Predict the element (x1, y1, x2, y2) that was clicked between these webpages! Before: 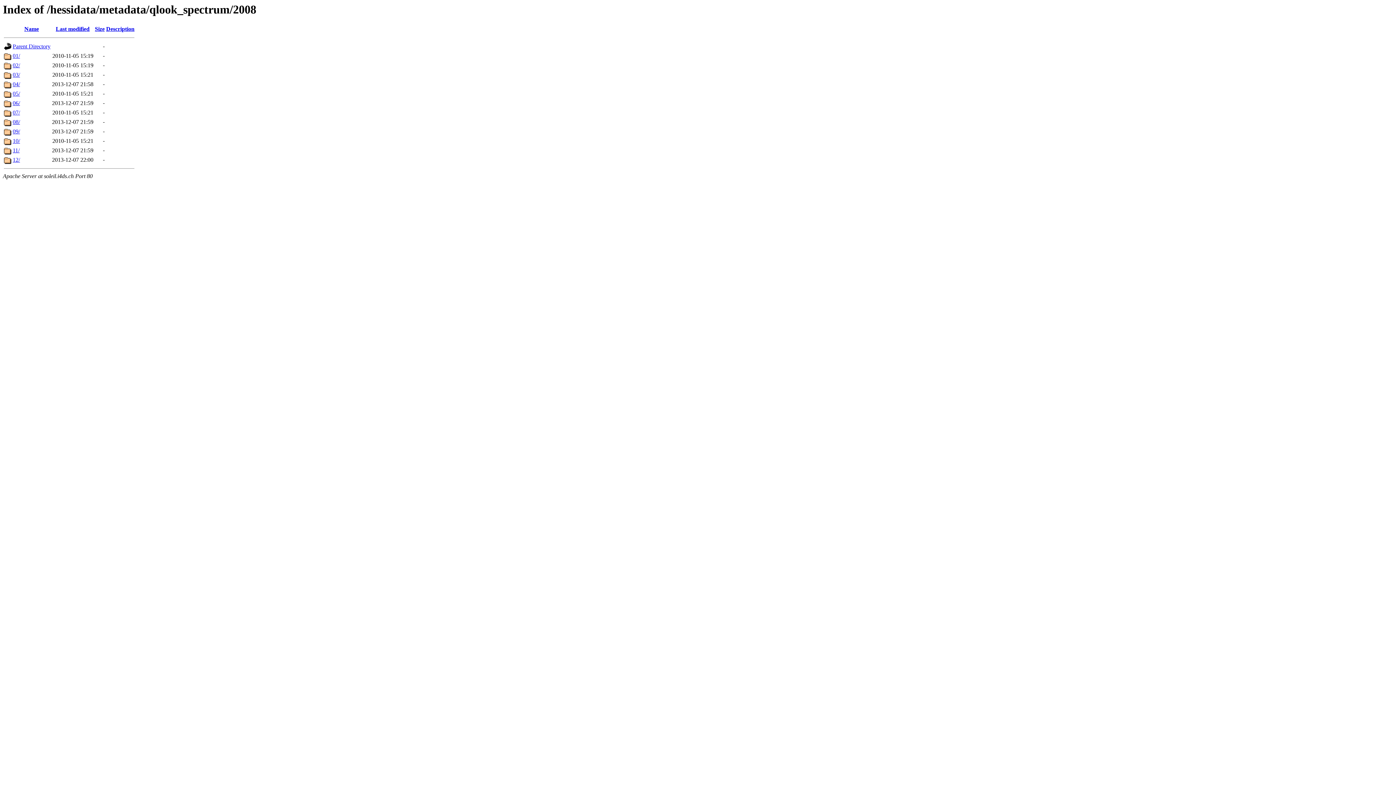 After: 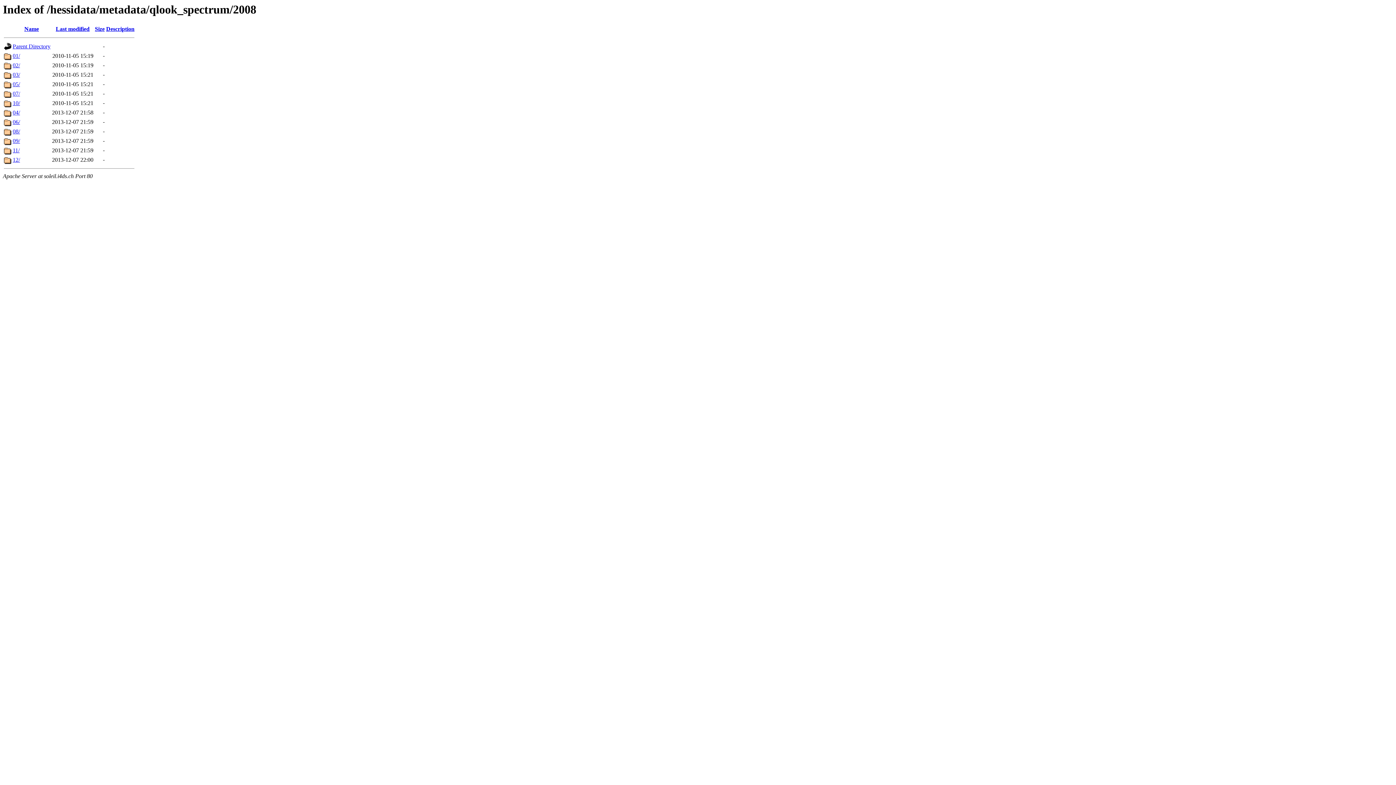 Action: label: Last modified bbox: (55, 25, 89, 32)